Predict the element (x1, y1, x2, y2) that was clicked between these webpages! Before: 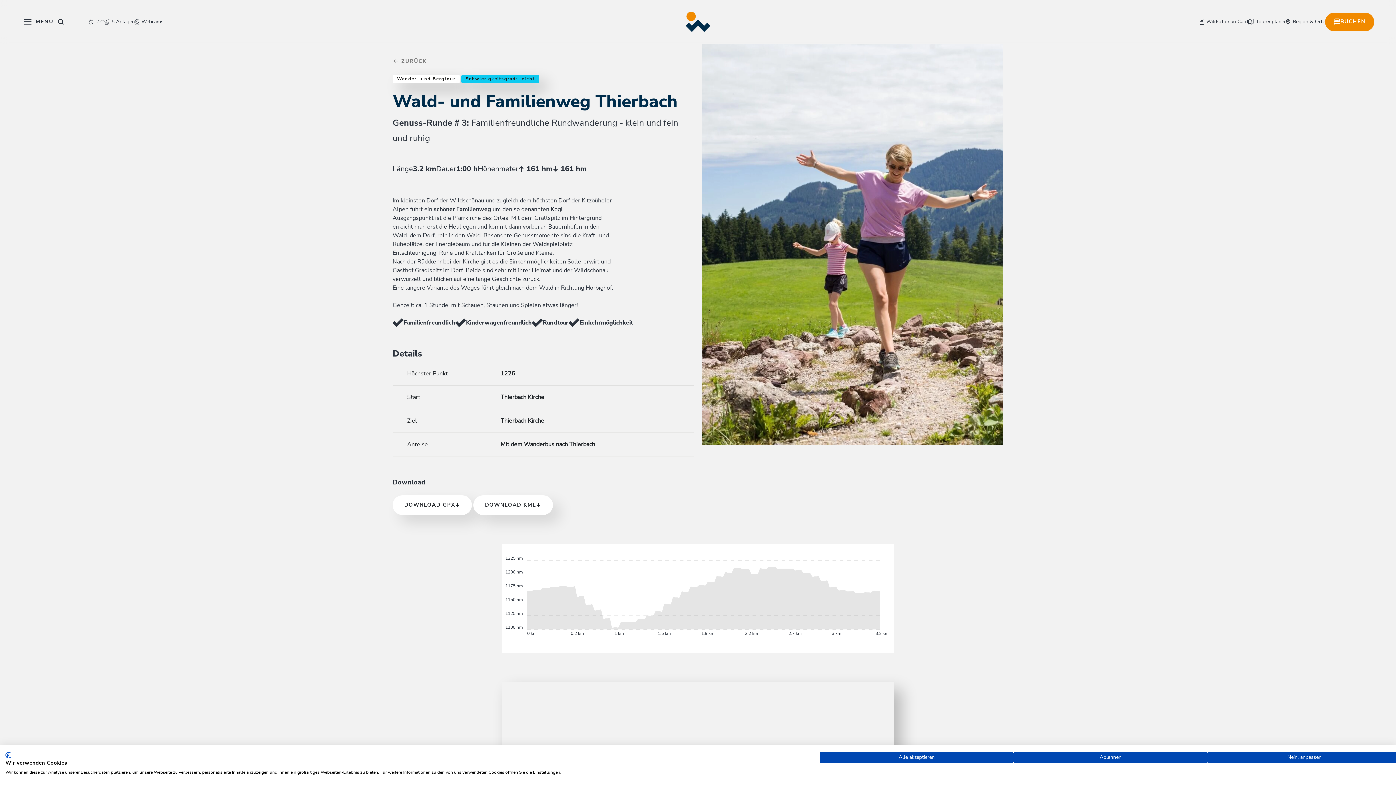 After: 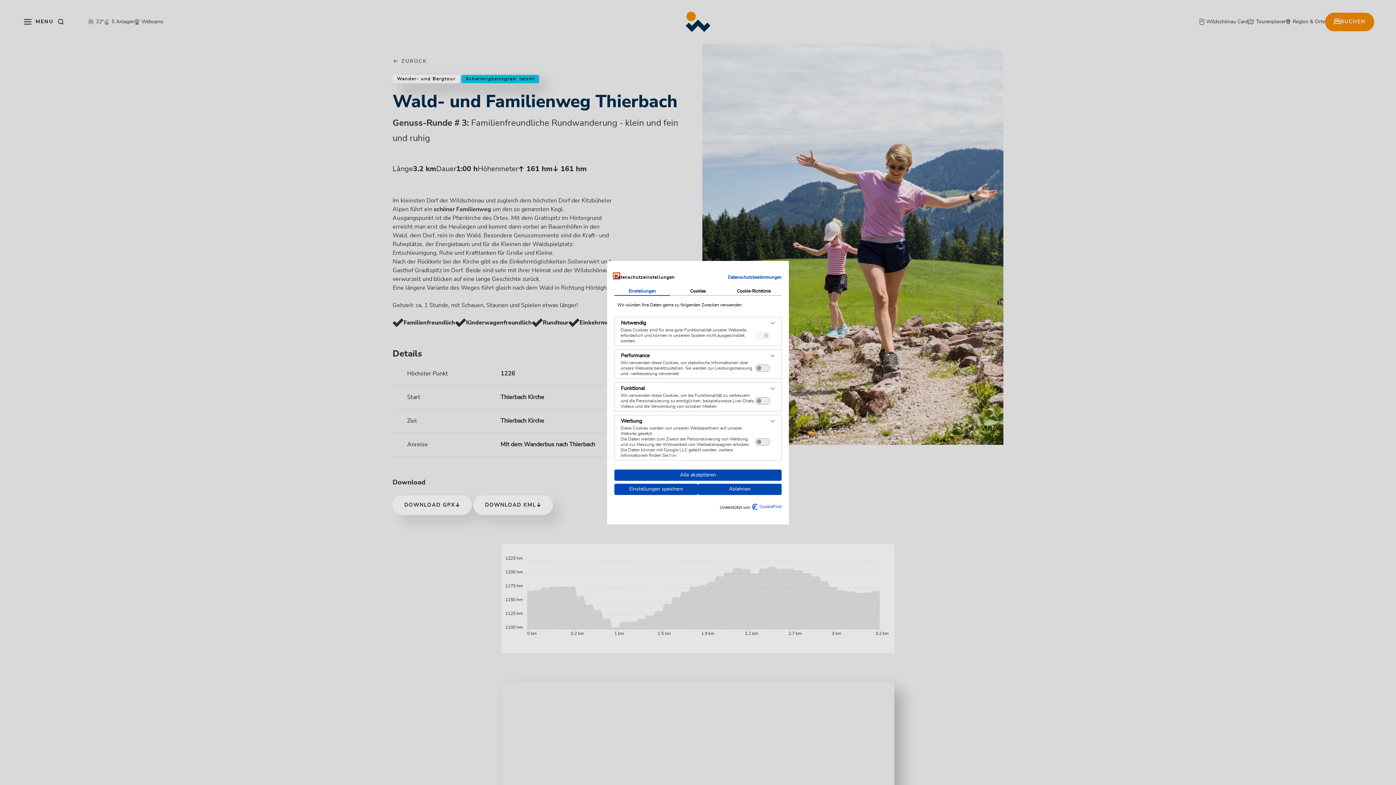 Action: bbox: (1207, 752, 1401, 763) label: cookie Einstellungen anpassen